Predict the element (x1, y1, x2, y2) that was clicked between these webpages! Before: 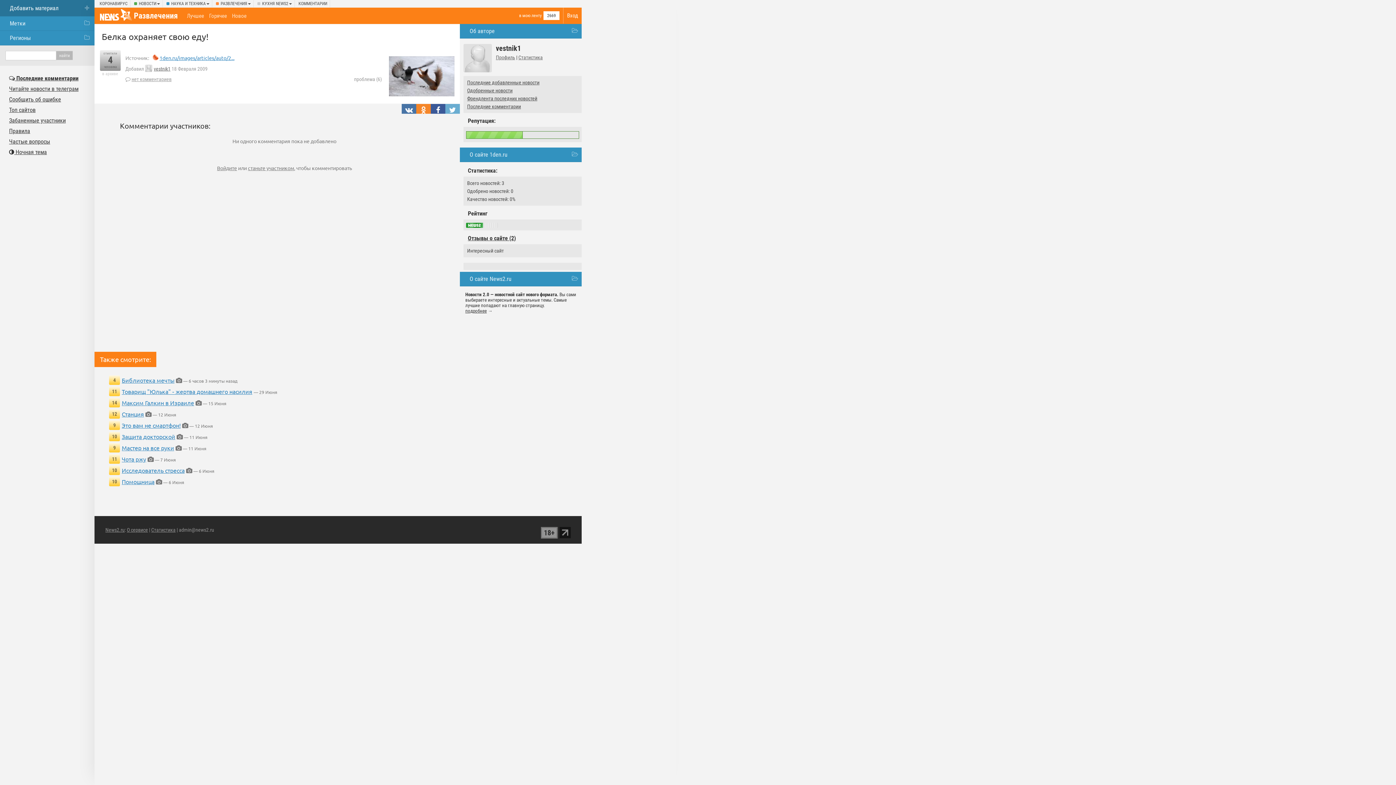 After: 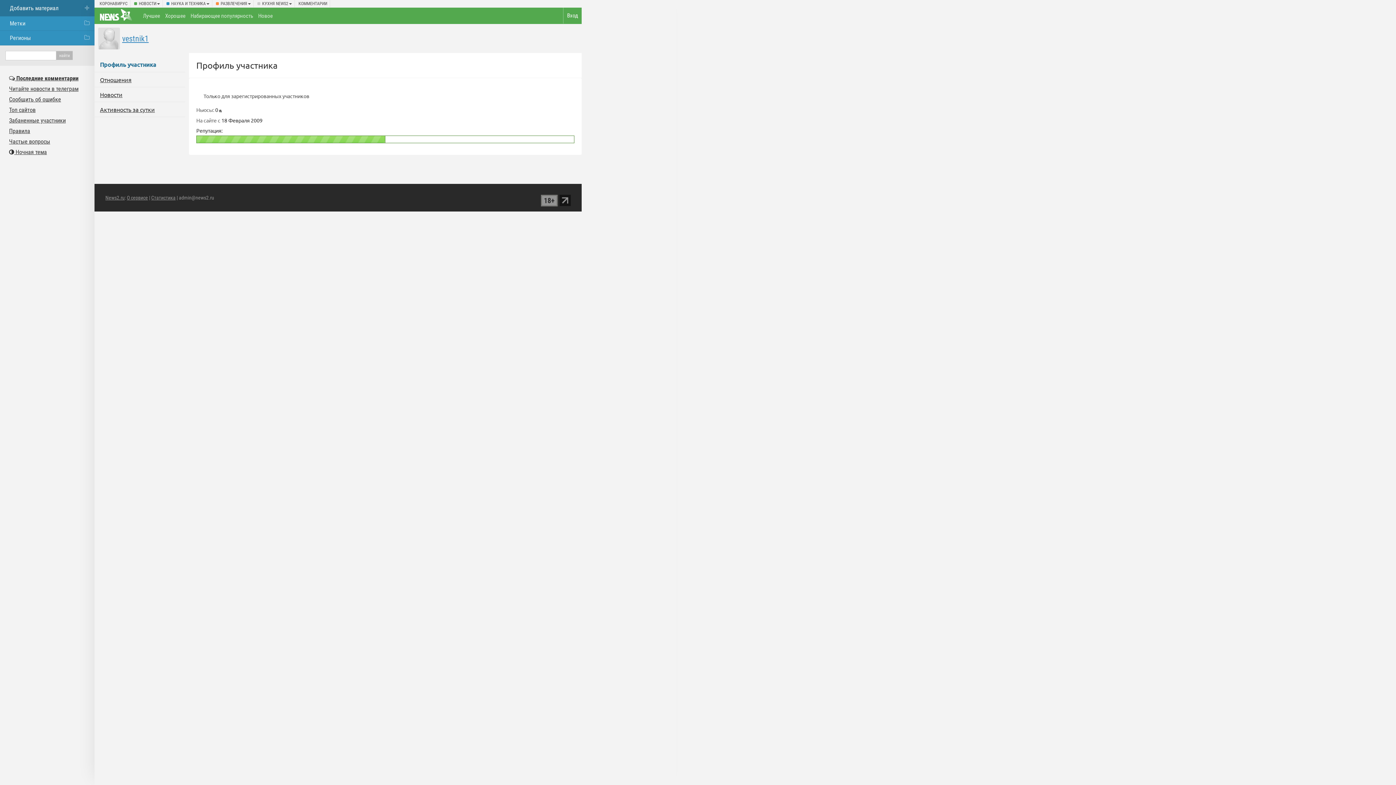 Action: bbox: (463, 65, 492, 72)